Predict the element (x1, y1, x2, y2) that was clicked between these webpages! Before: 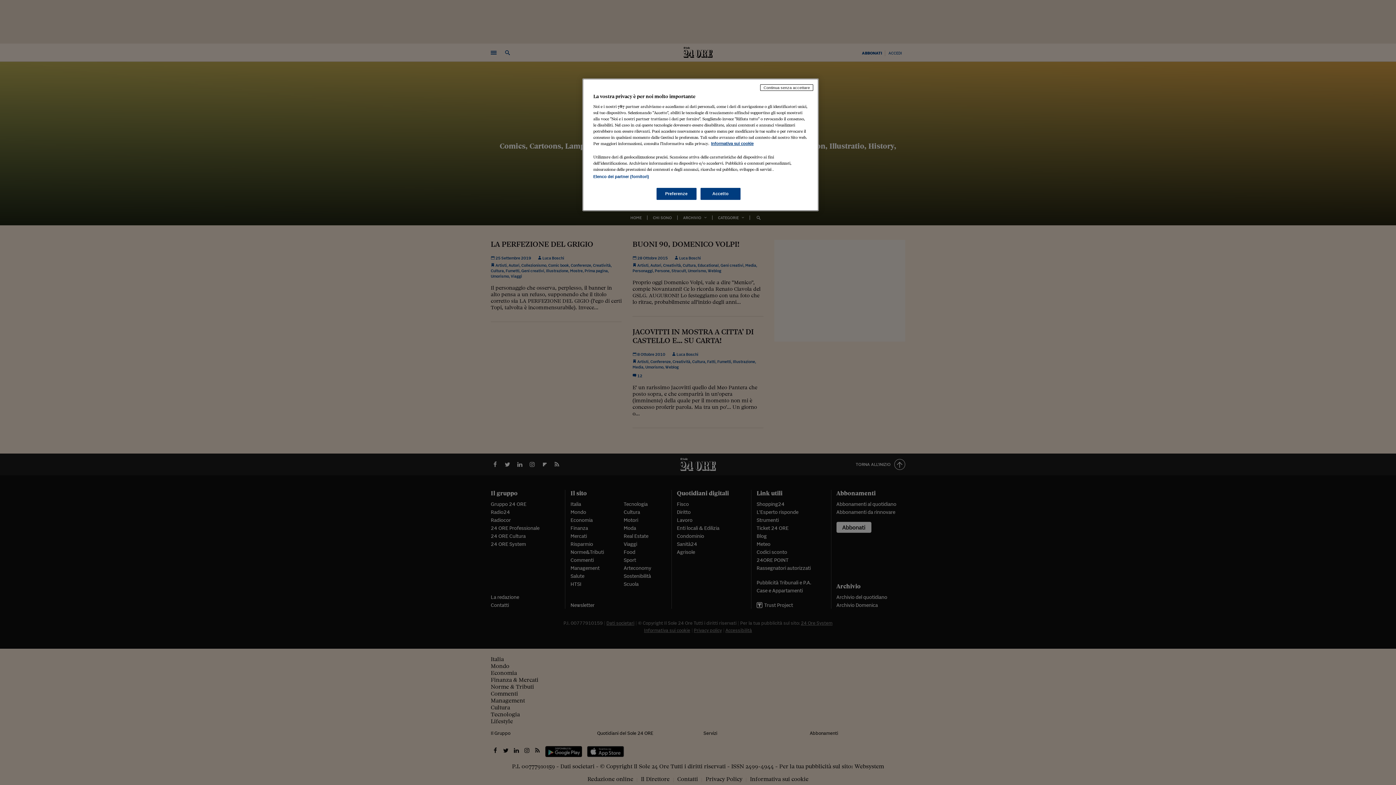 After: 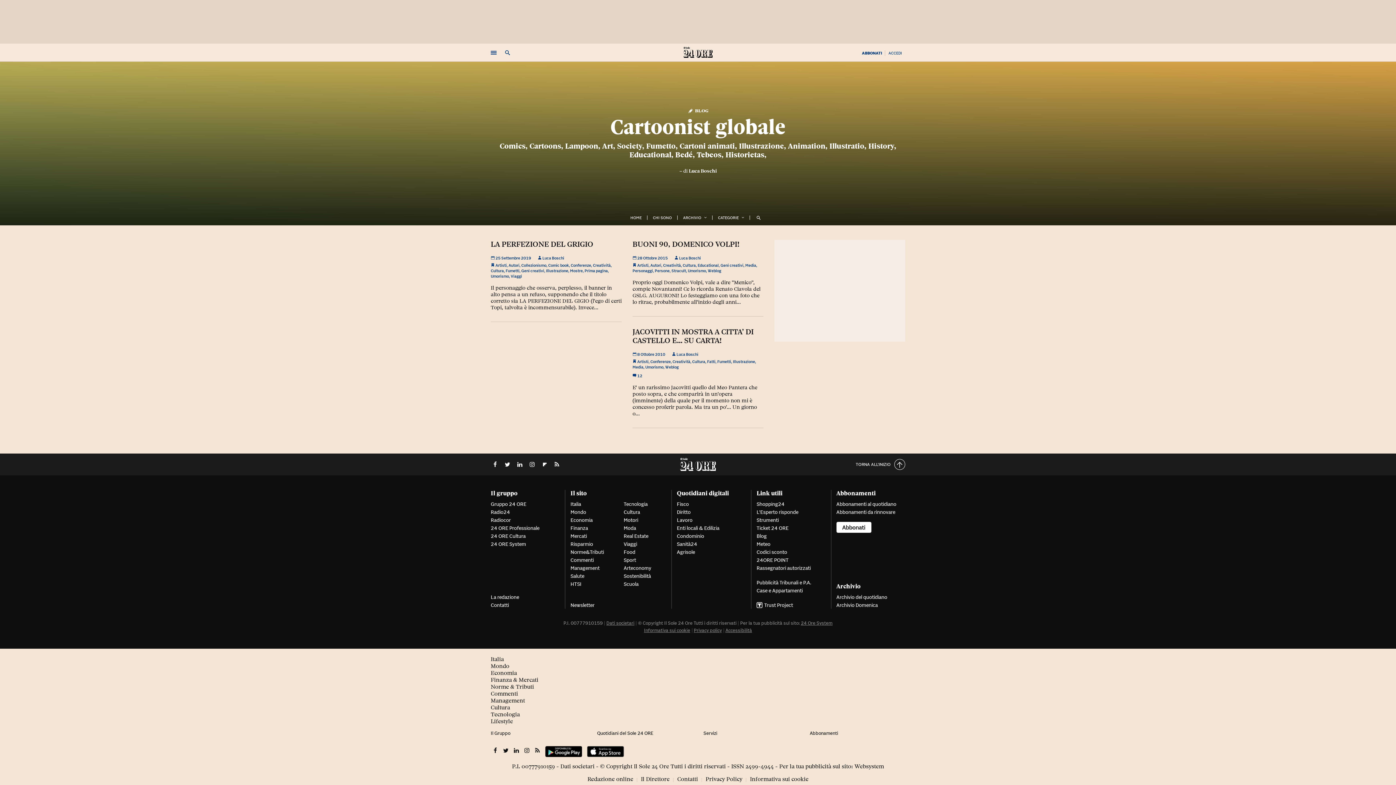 Action: bbox: (760, 84, 813, 90) label: Continua senza accettare